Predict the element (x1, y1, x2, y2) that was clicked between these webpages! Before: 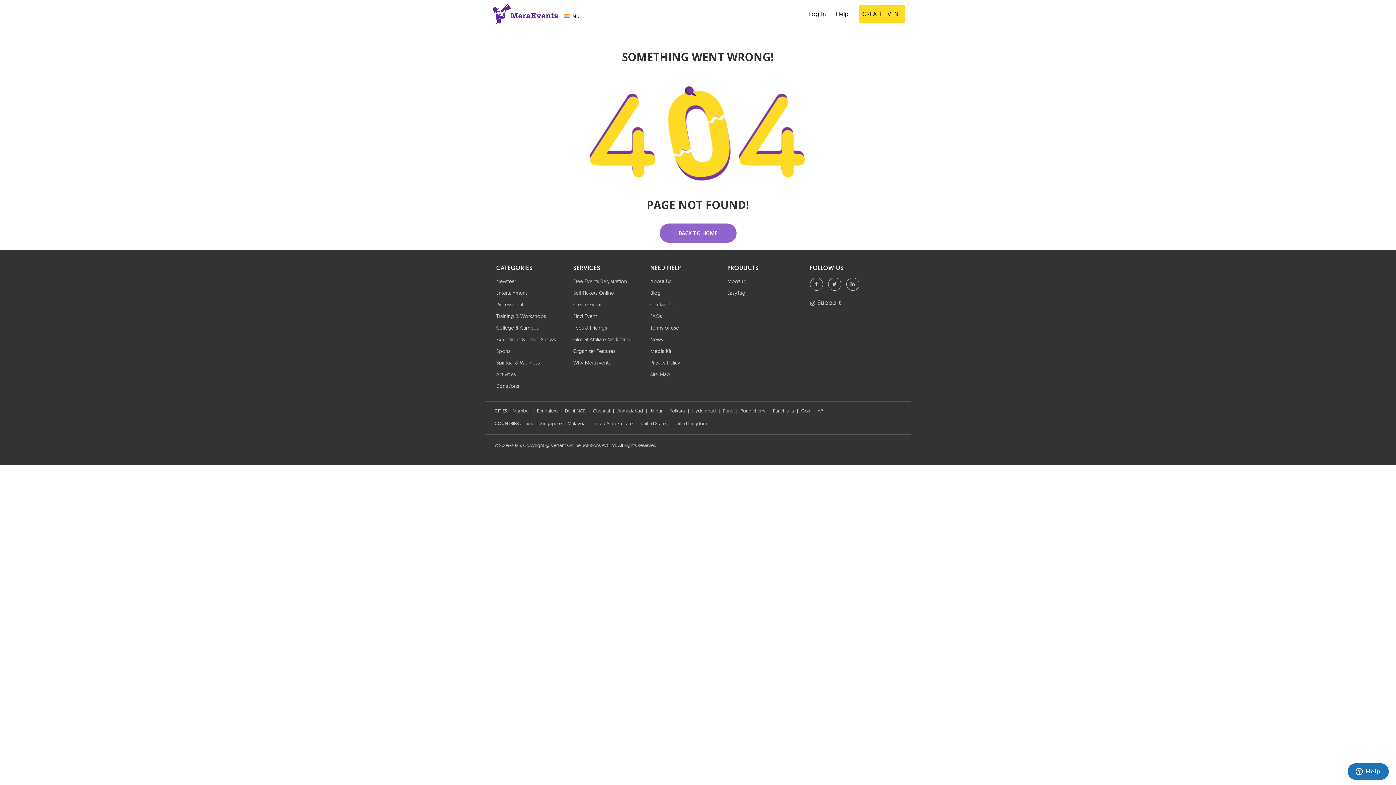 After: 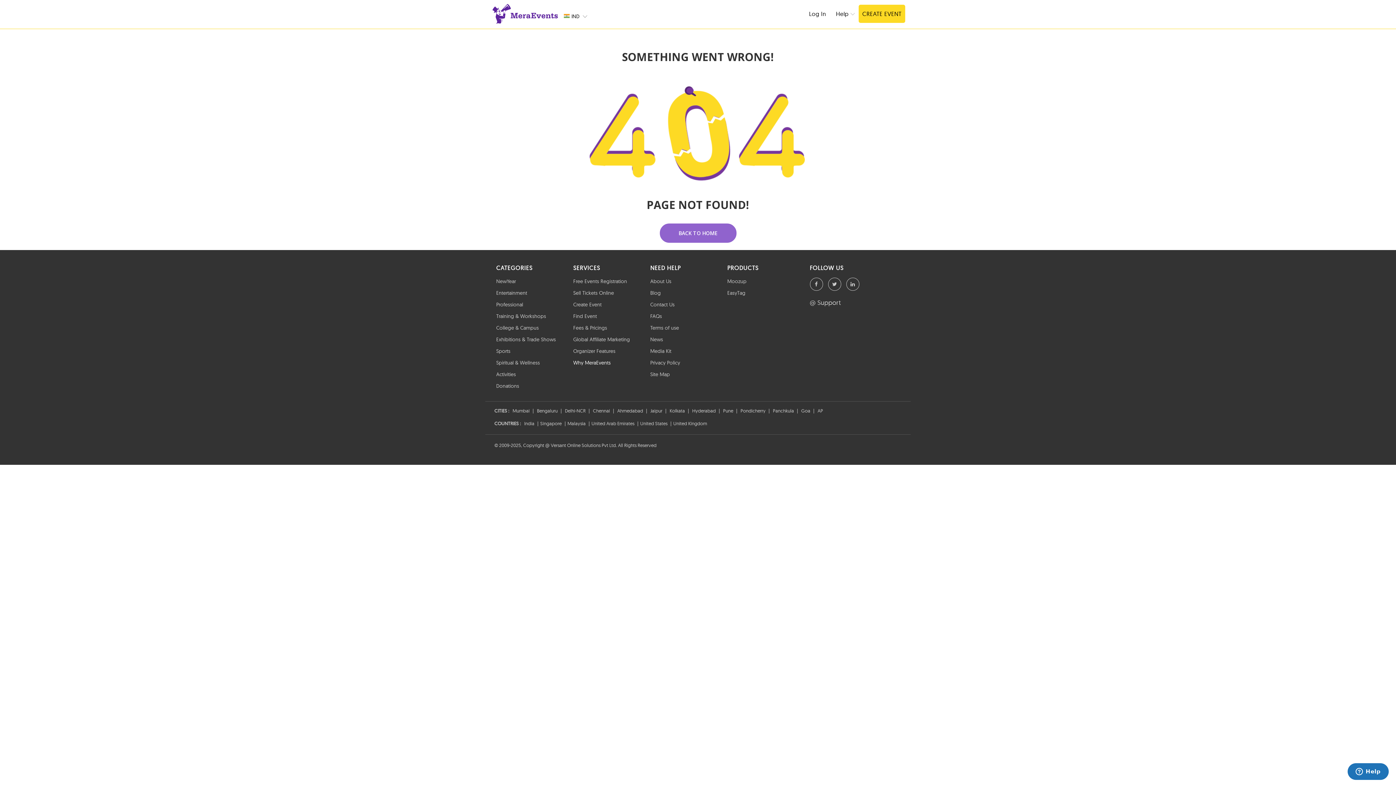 Action: bbox: (573, 359, 610, 366) label: Why MeraEvents